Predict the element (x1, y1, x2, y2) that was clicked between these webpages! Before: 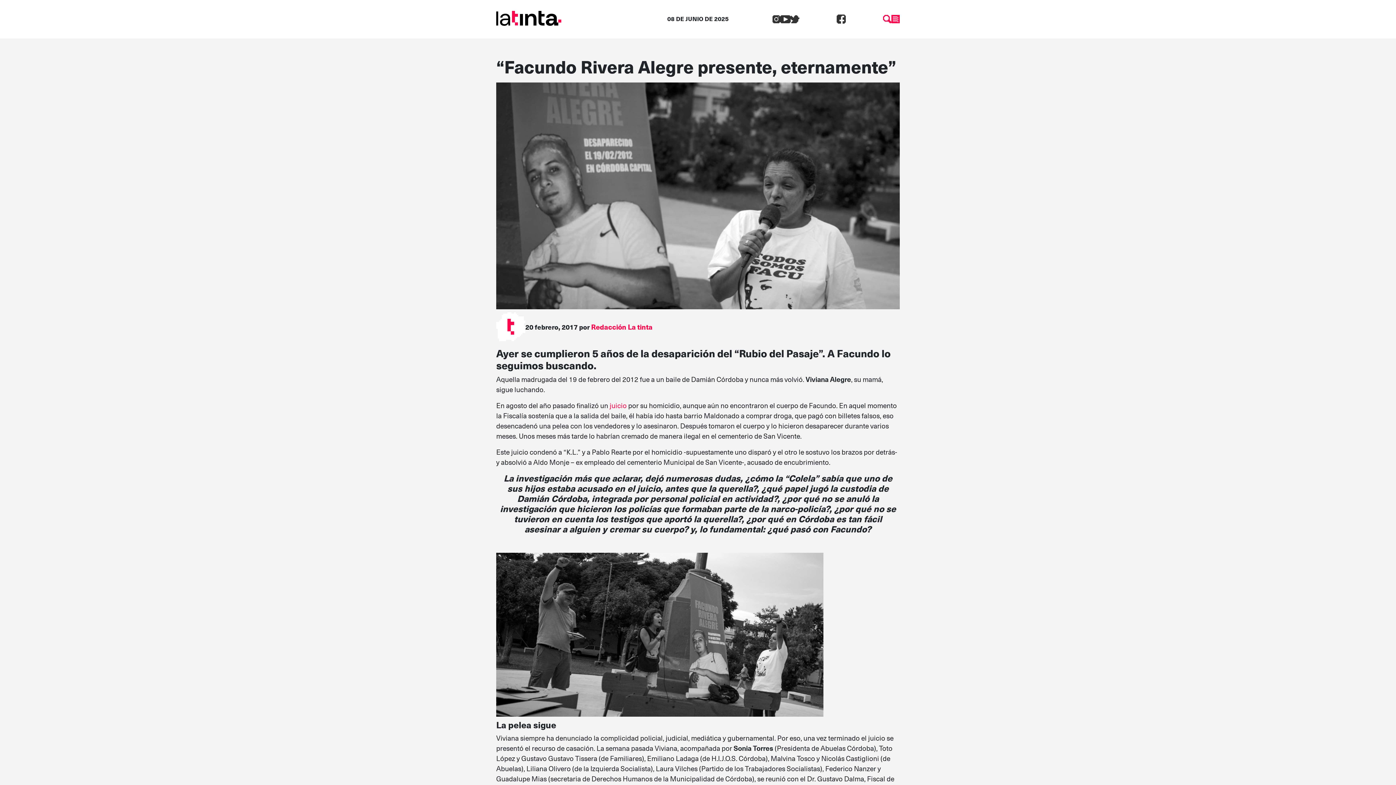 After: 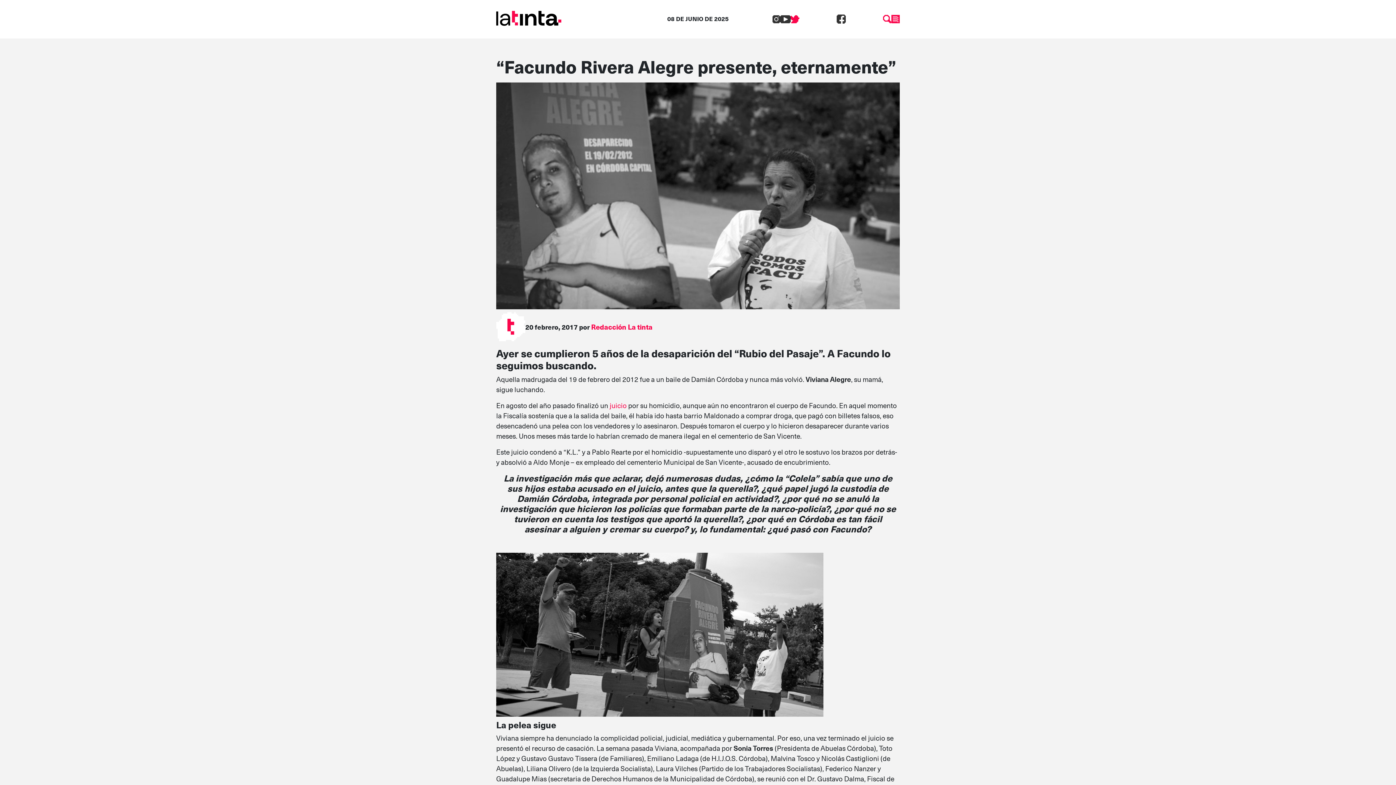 Action: bbox: (790, 12, 799, 23)